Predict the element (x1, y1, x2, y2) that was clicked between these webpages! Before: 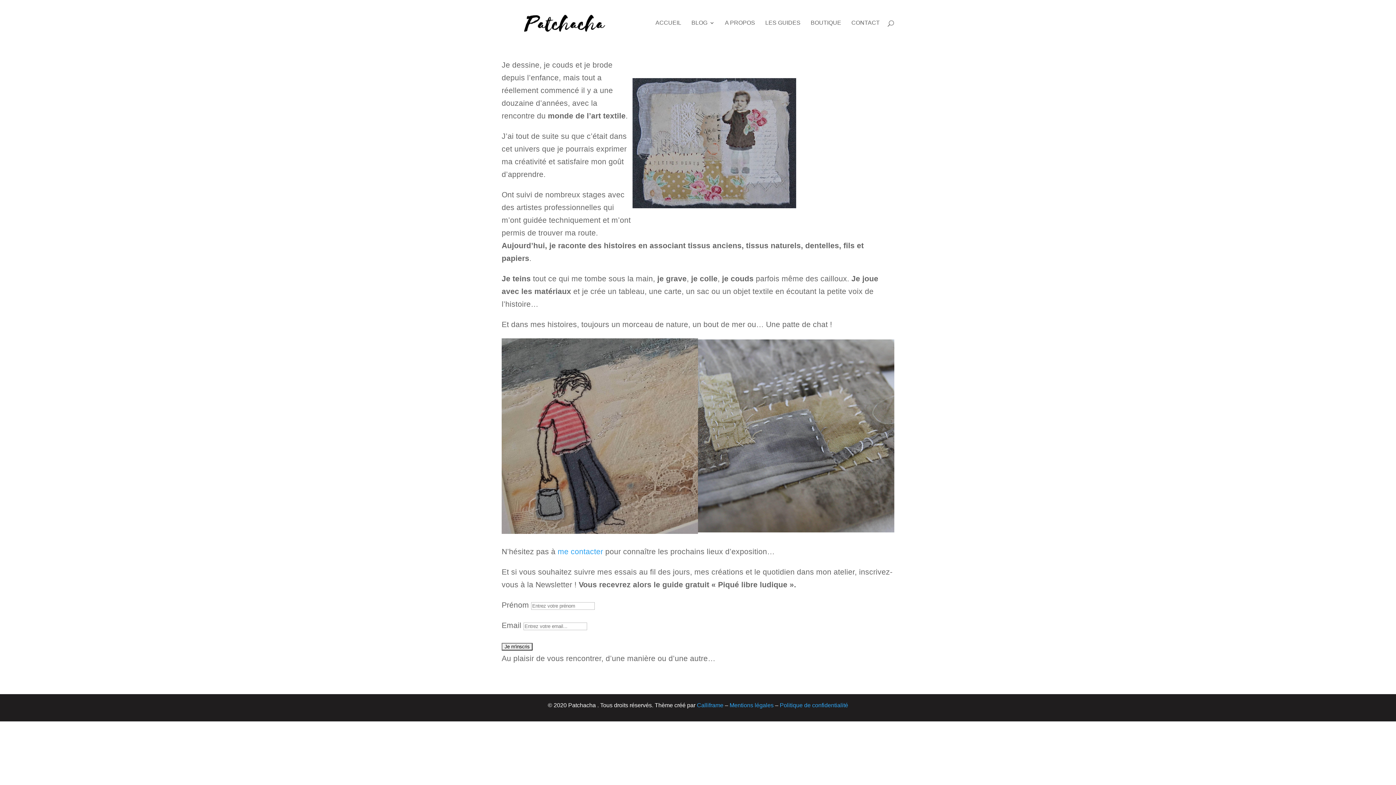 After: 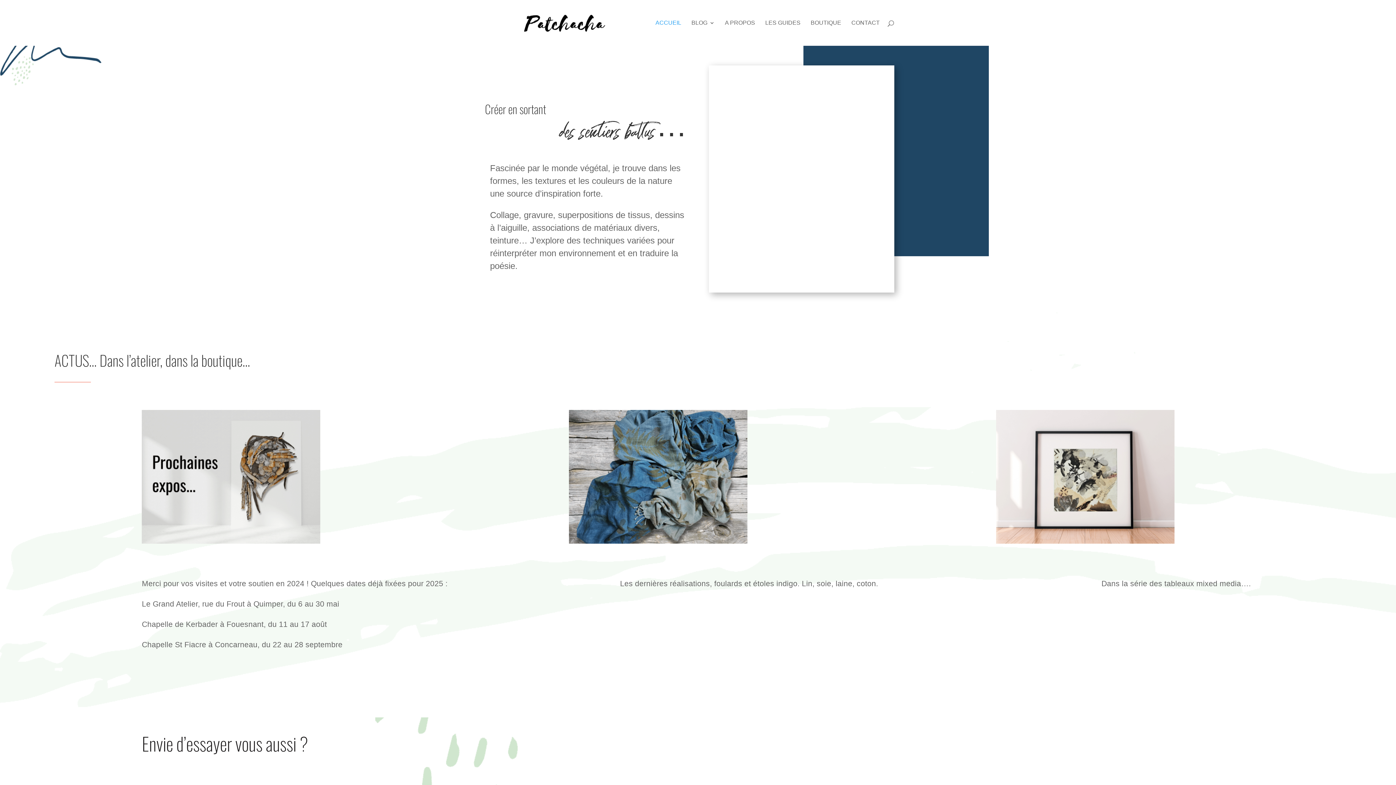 Action: label: ACCUEIL bbox: (655, 20, 681, 45)